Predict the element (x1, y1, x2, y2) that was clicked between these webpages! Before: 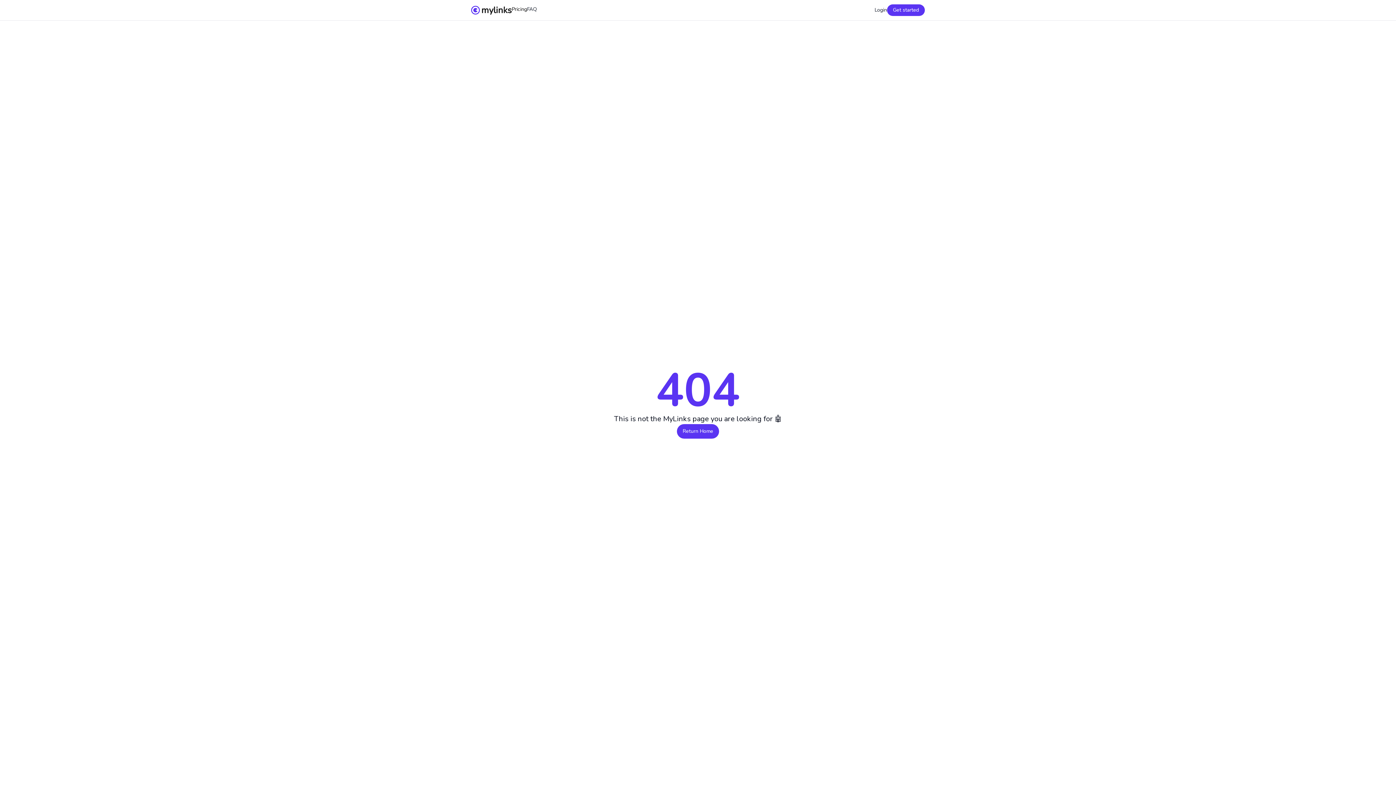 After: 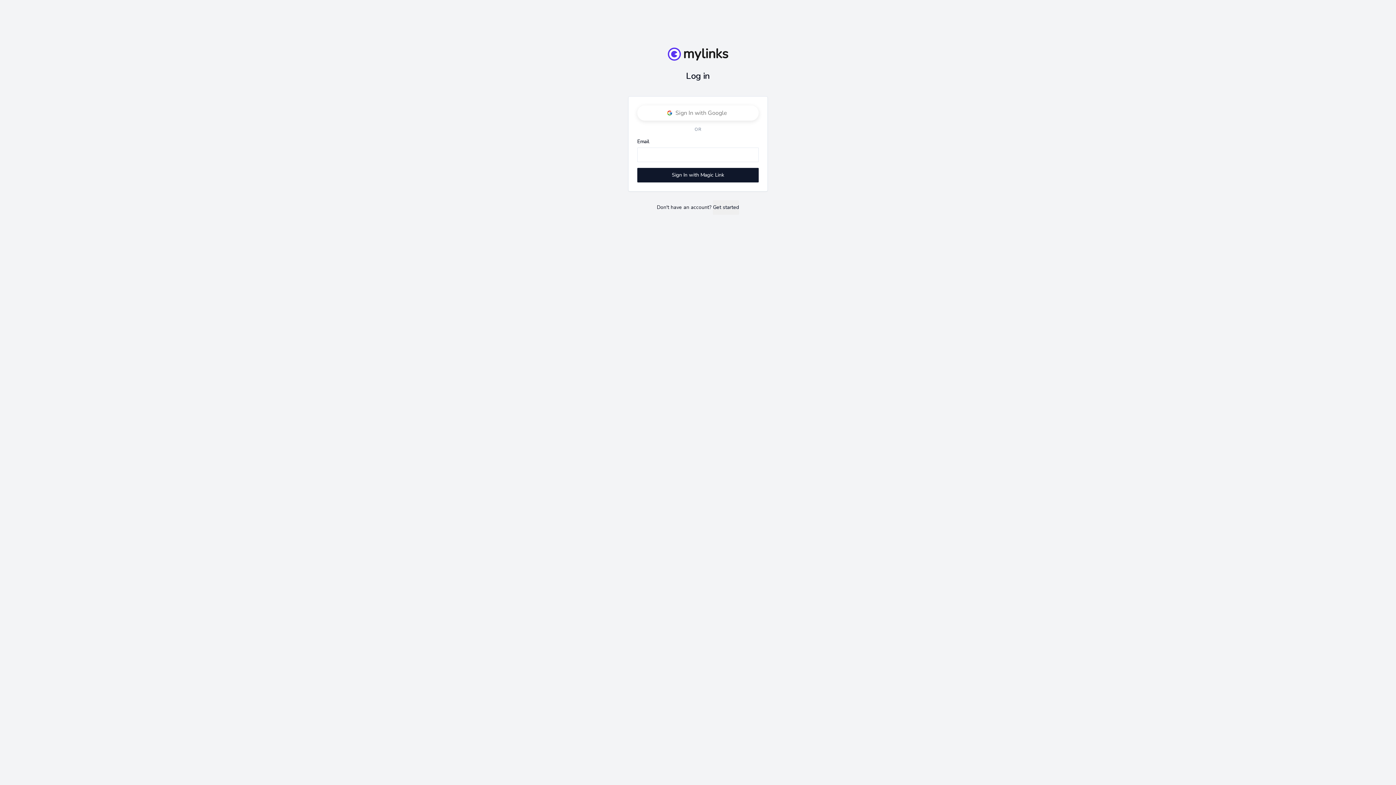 Action: label: Login bbox: (874, 6, 887, 13)